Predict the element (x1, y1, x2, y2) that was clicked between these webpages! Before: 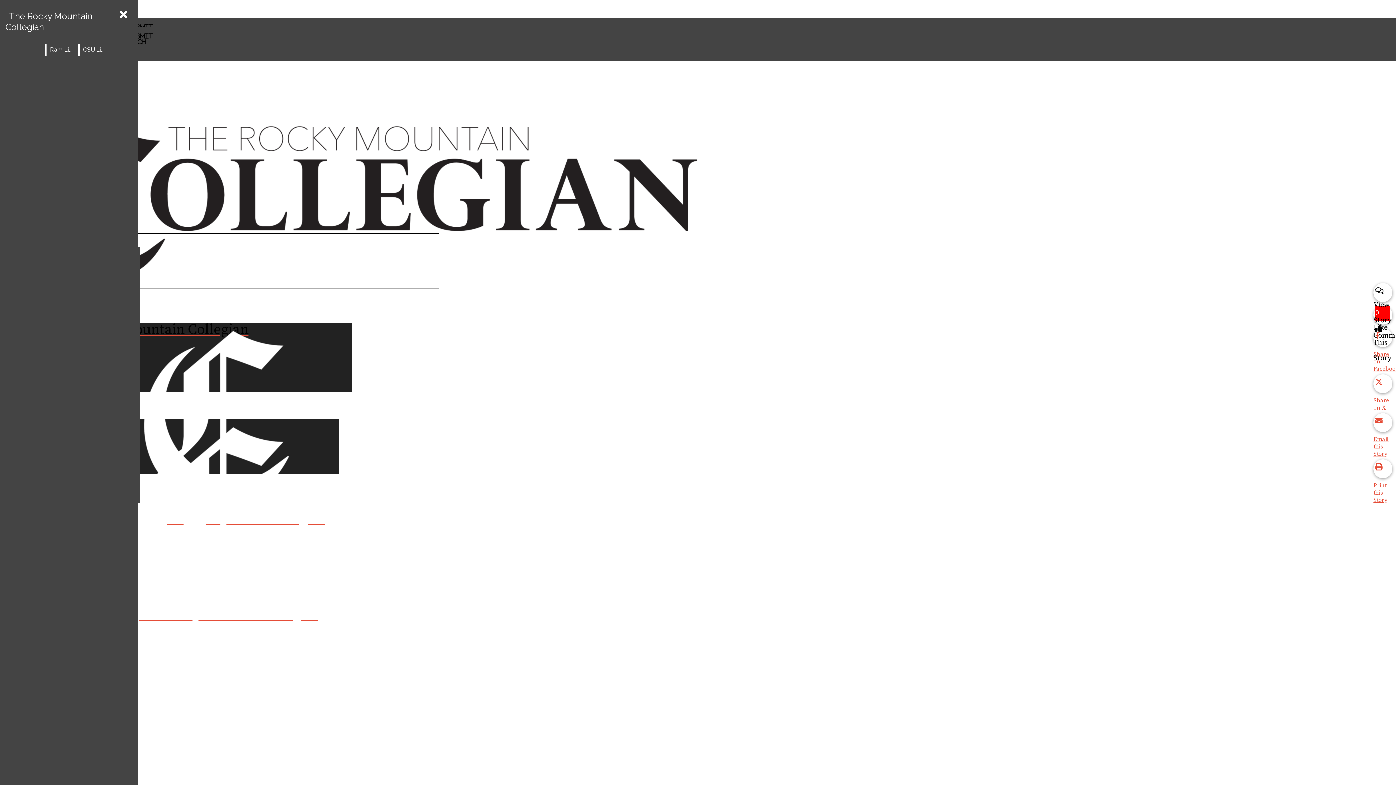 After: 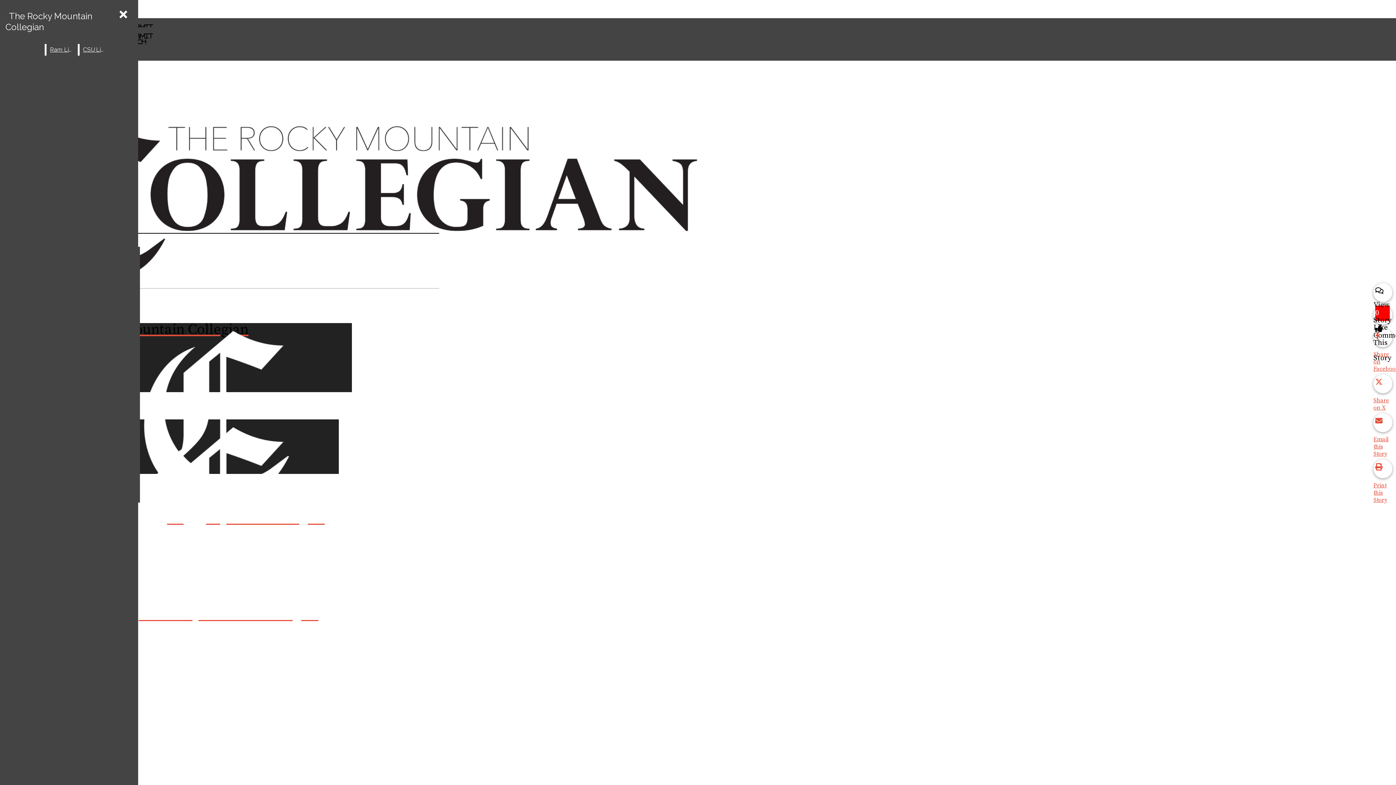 Action: bbox: (1373, 374, 1396, 411) label: Share on X